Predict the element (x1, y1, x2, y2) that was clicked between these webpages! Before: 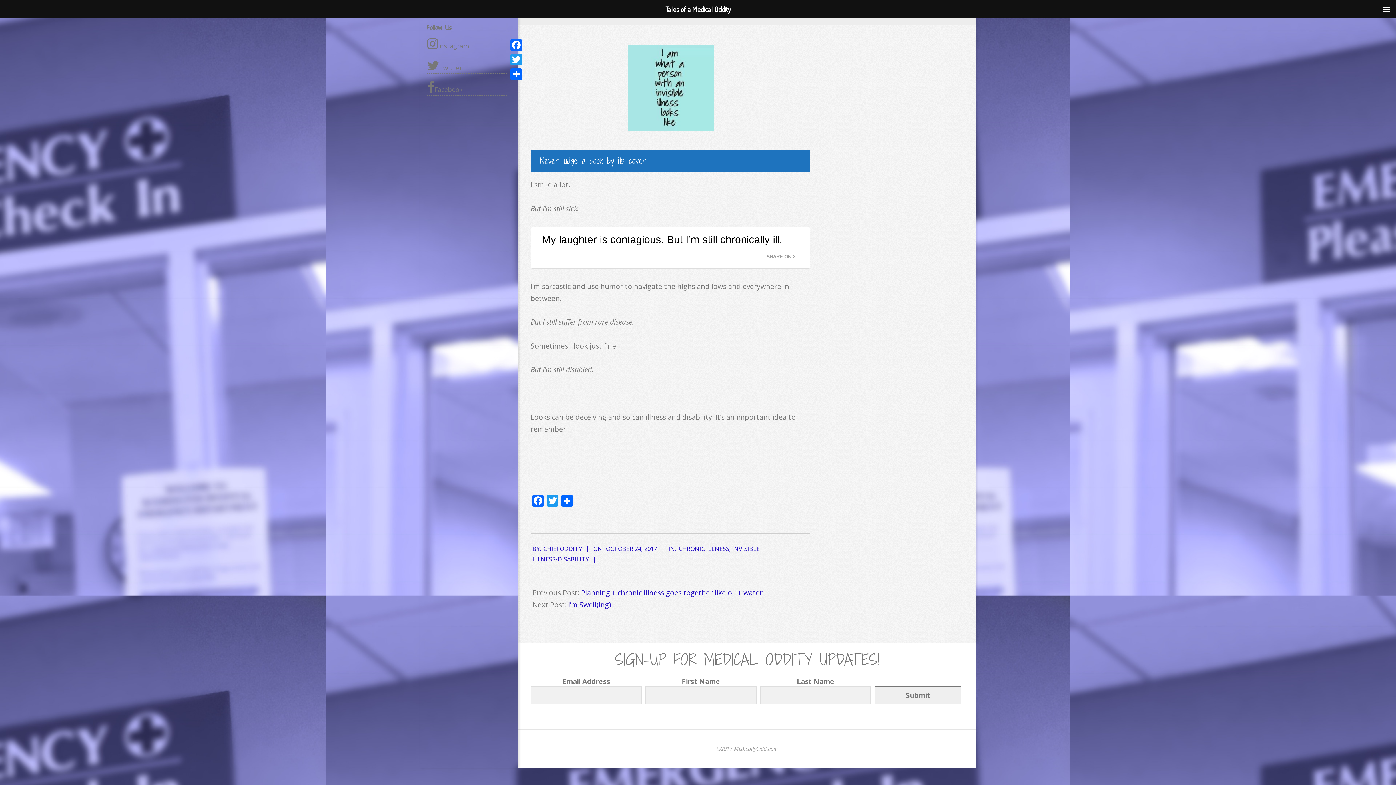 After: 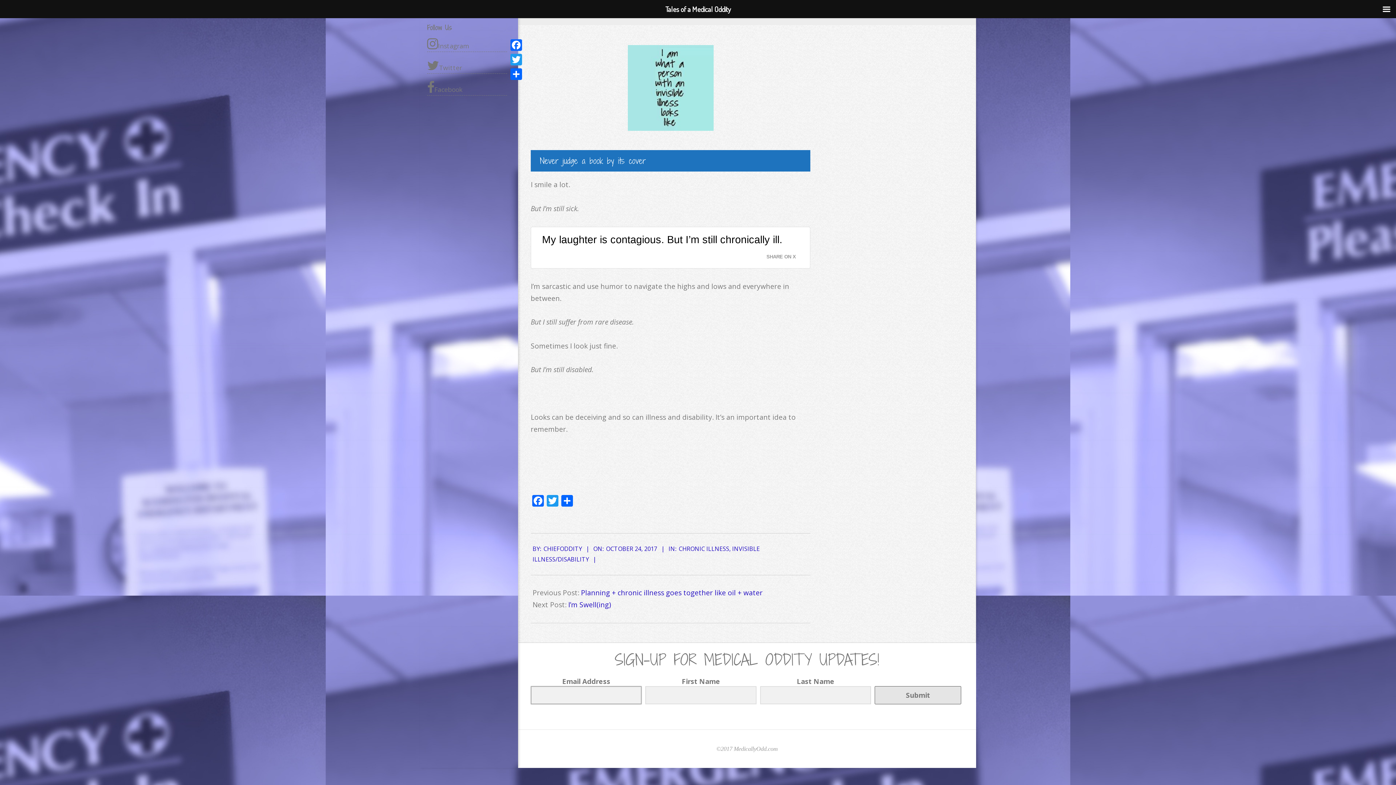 Action: label: Submit bbox: (875, 686, 961, 704)